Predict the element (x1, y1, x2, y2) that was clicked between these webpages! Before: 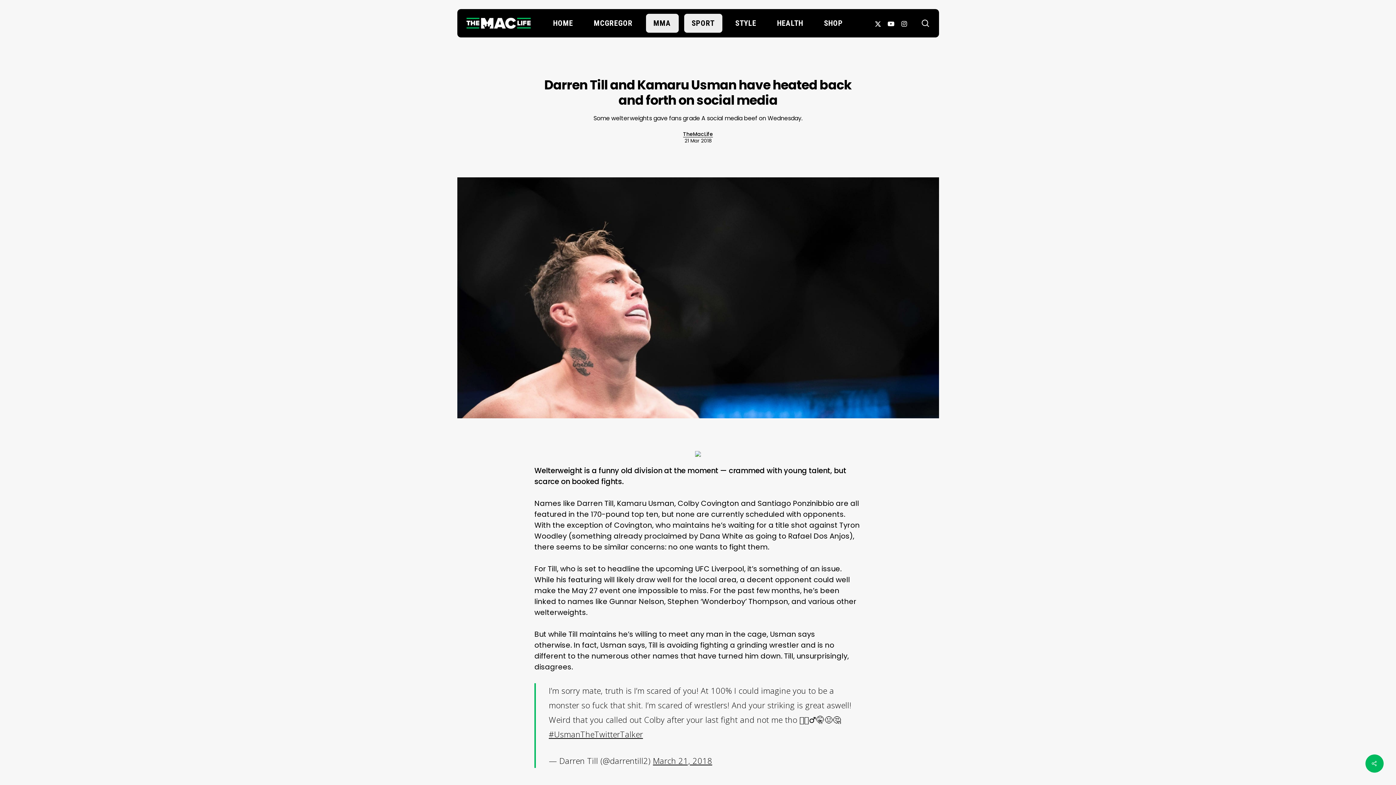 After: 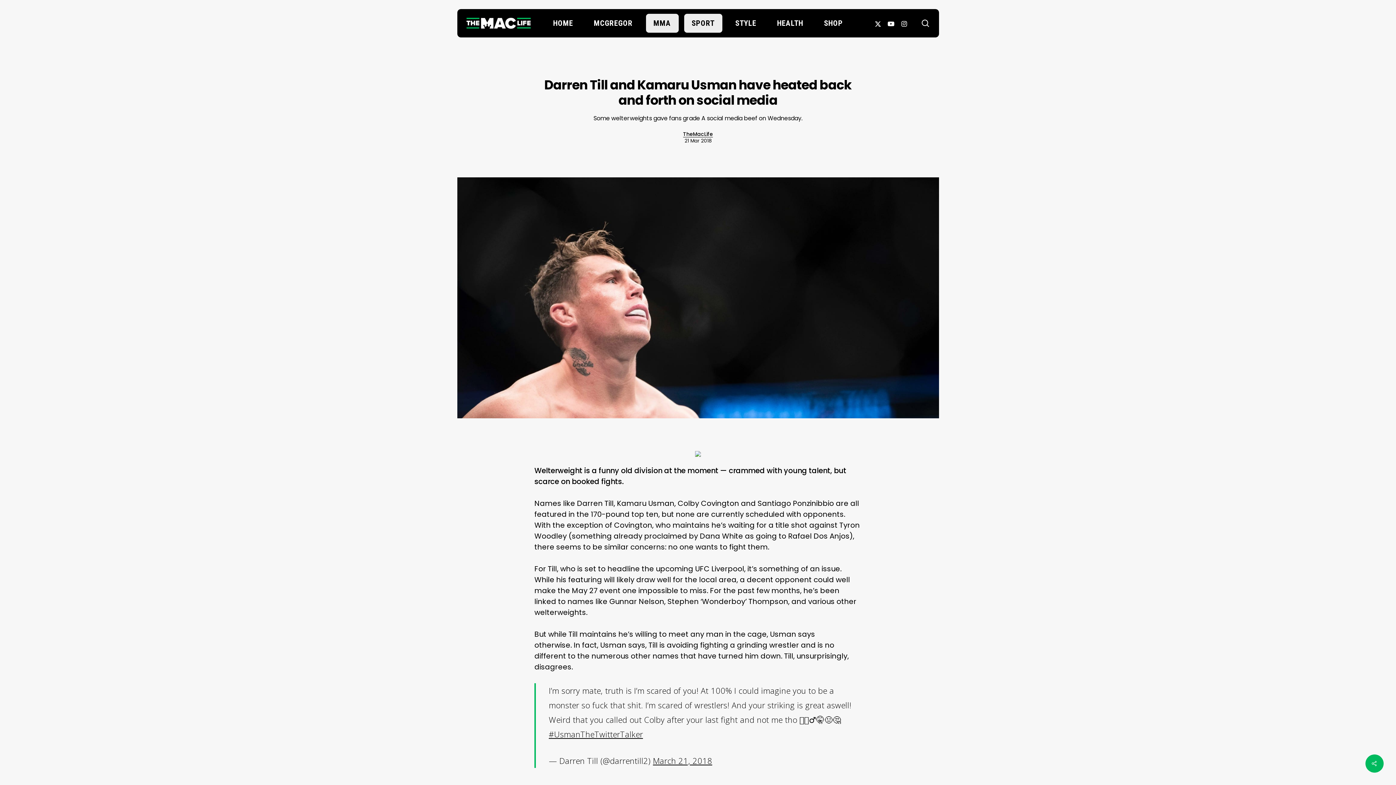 Action: label: INSTAGRAM bbox: (898, 19, 911, 27)